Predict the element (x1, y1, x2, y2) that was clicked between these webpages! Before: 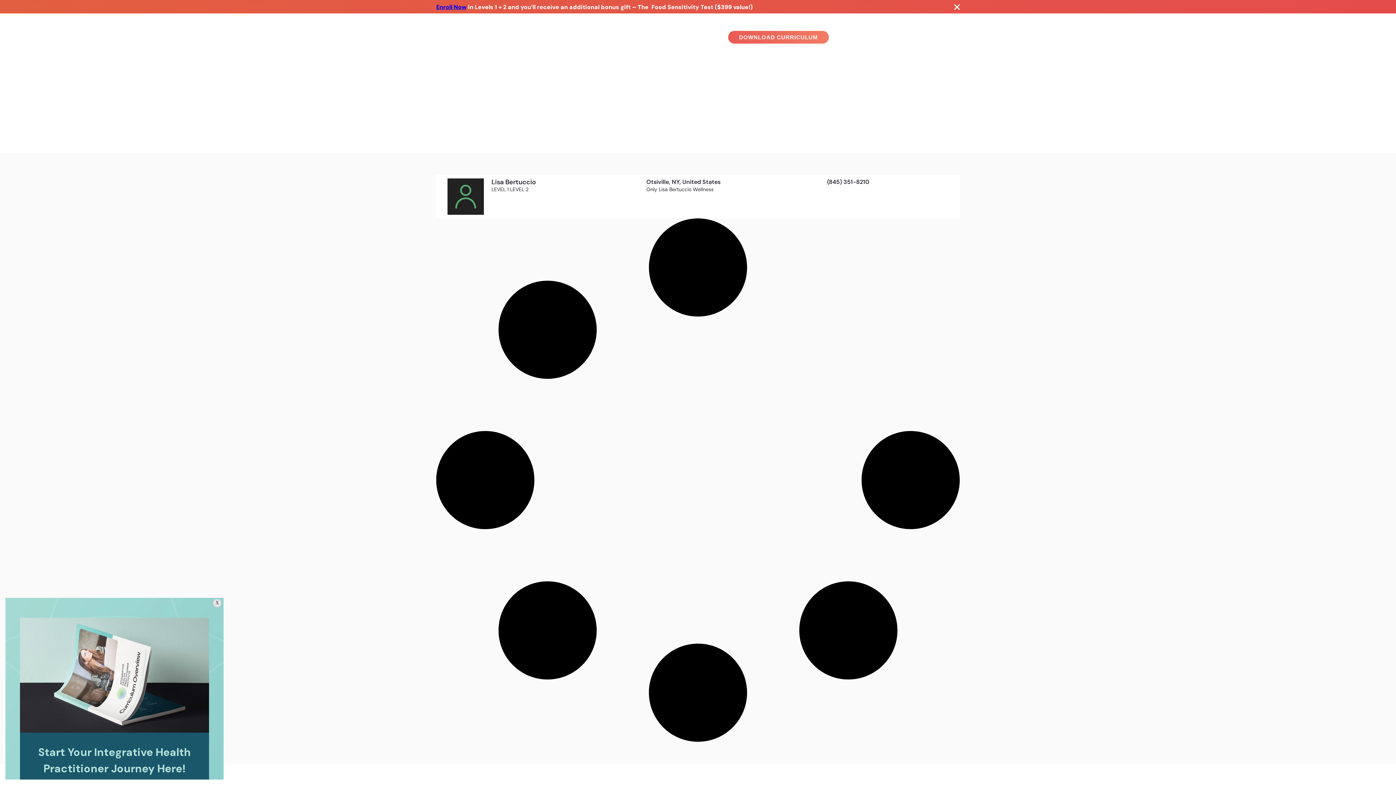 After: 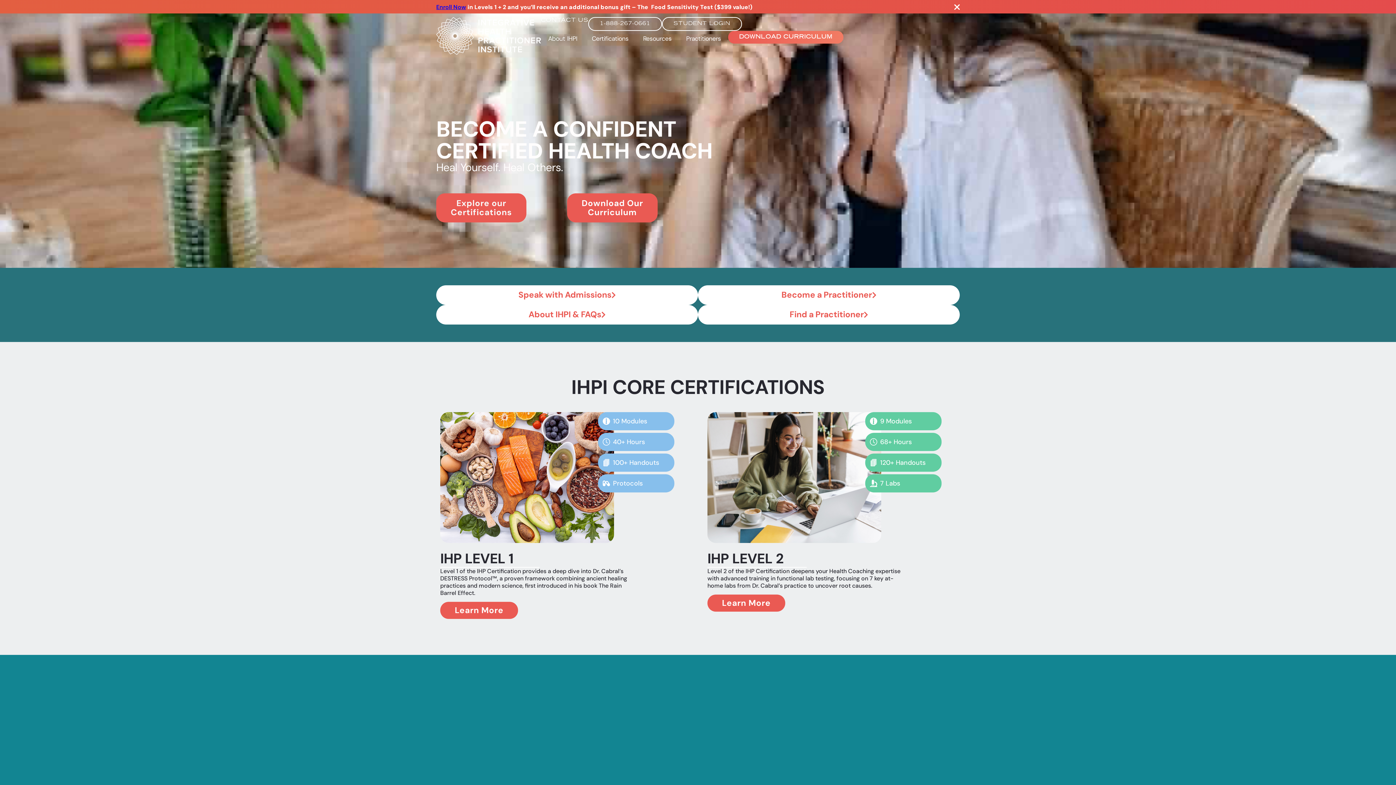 Action: bbox: (436, 17, 541, 54)